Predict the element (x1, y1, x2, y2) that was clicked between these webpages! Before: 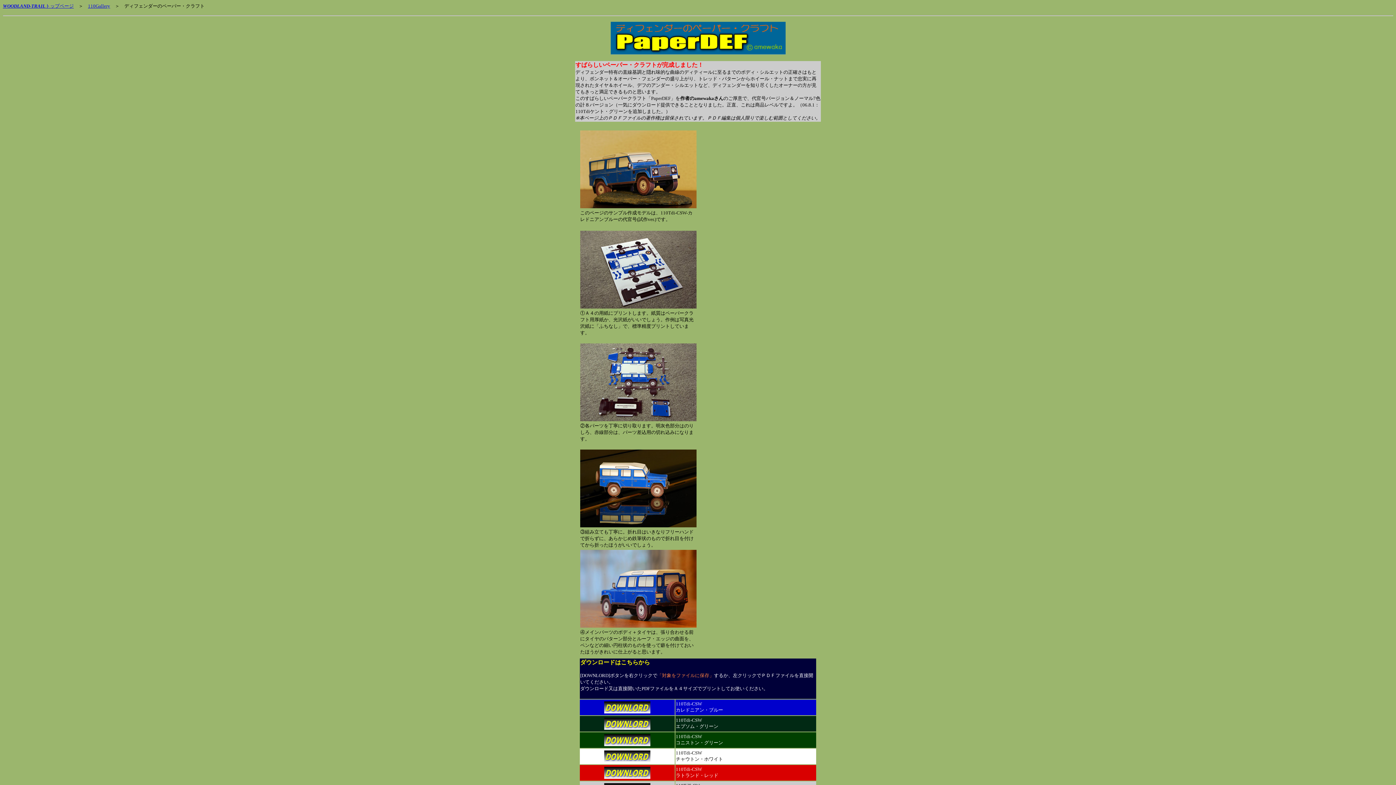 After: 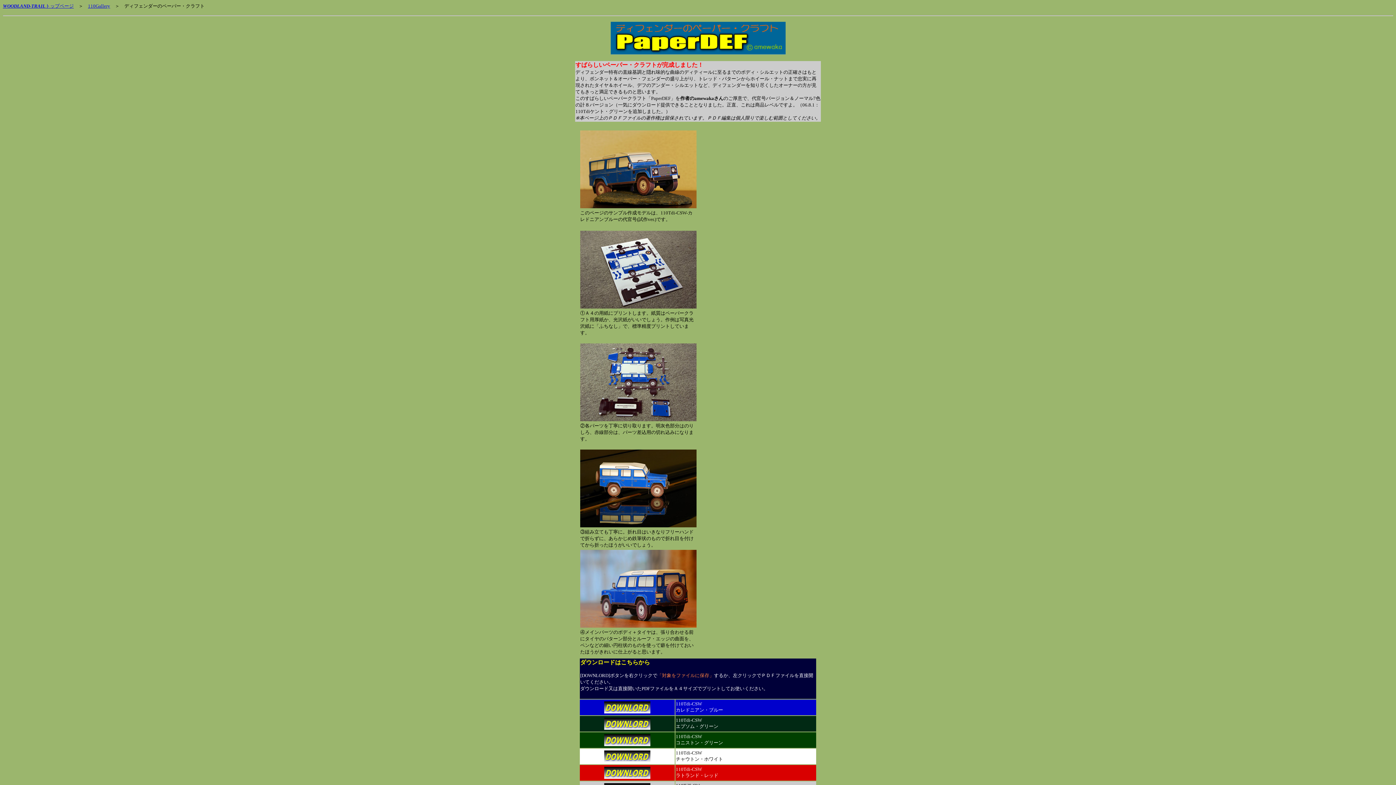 Action: bbox: (602, 710, 652, 716)